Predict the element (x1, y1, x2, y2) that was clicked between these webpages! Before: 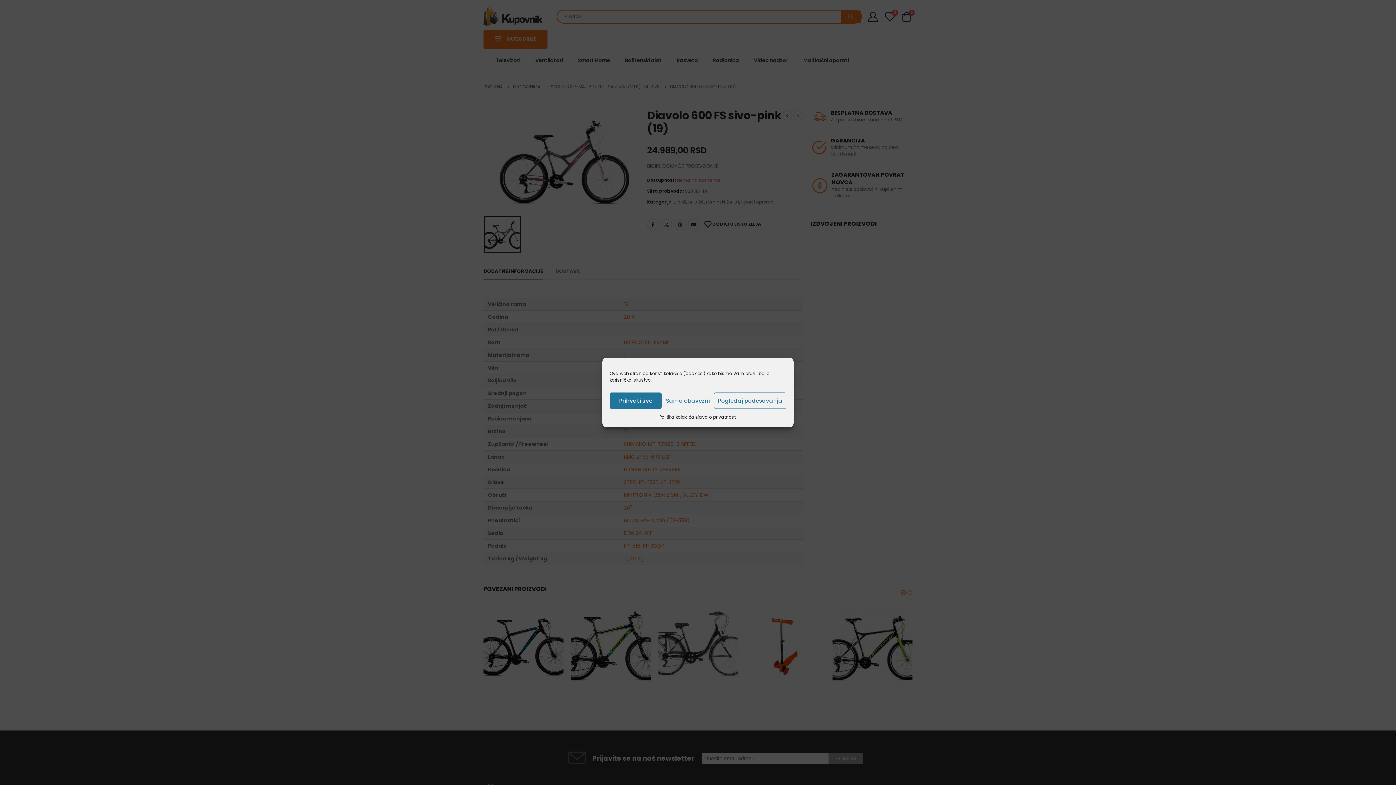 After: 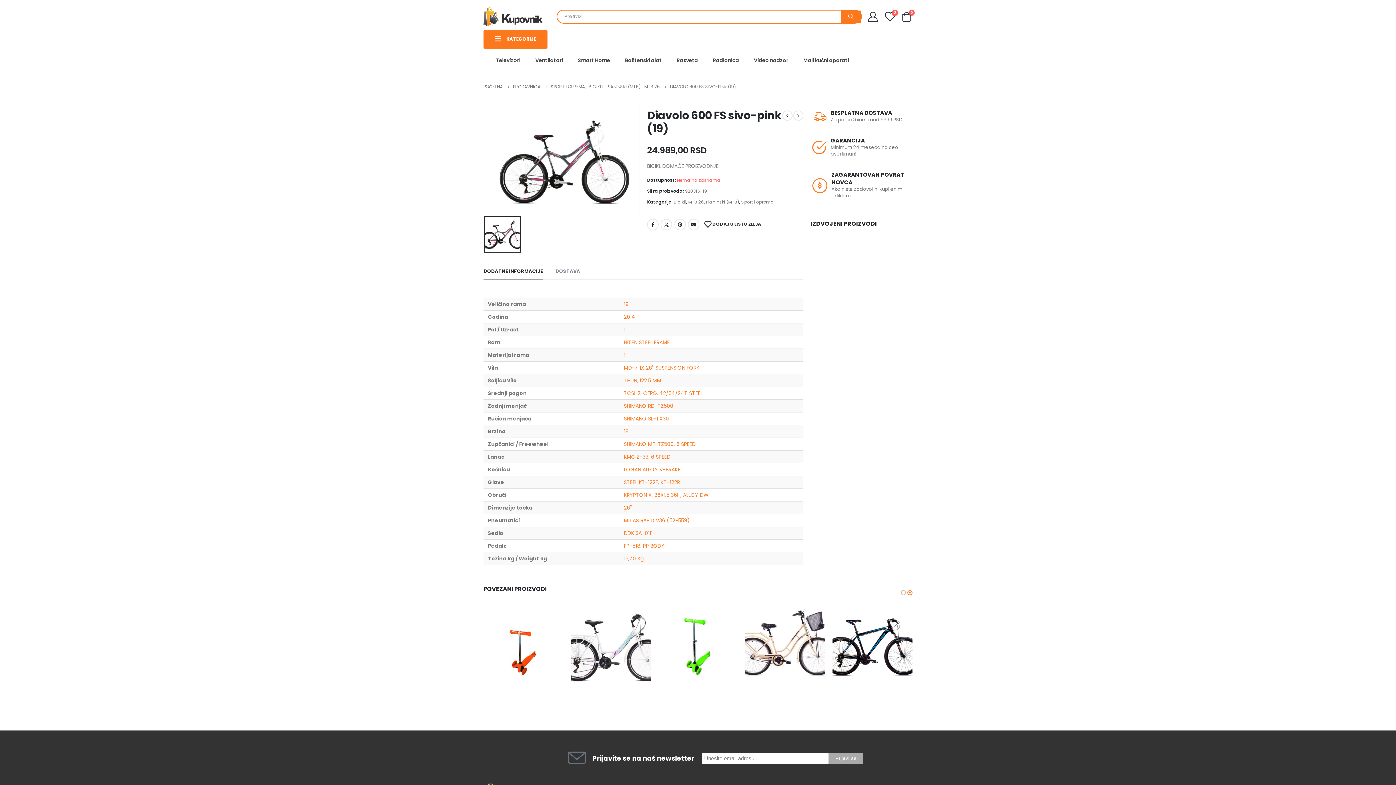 Action: label: Samo obavezni bbox: (661, 392, 714, 409)